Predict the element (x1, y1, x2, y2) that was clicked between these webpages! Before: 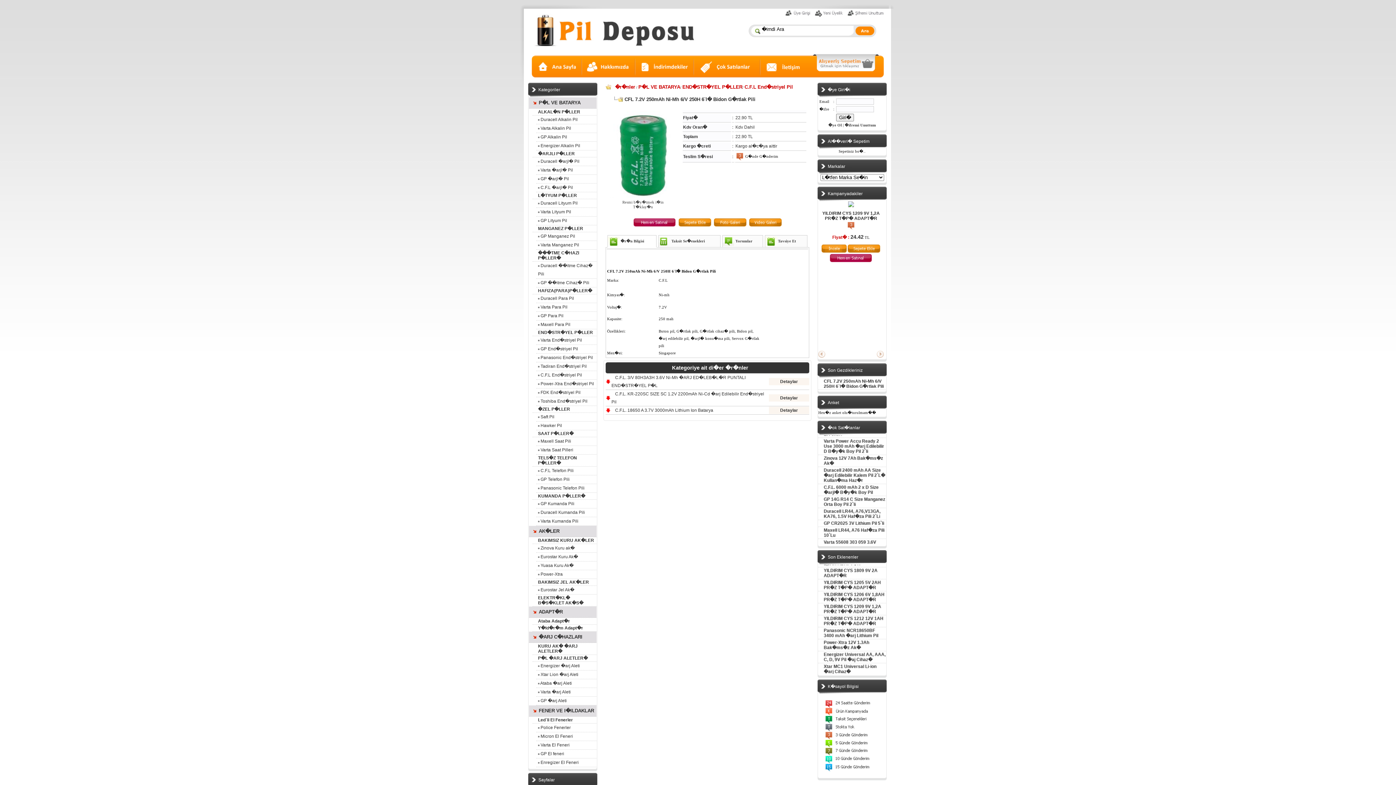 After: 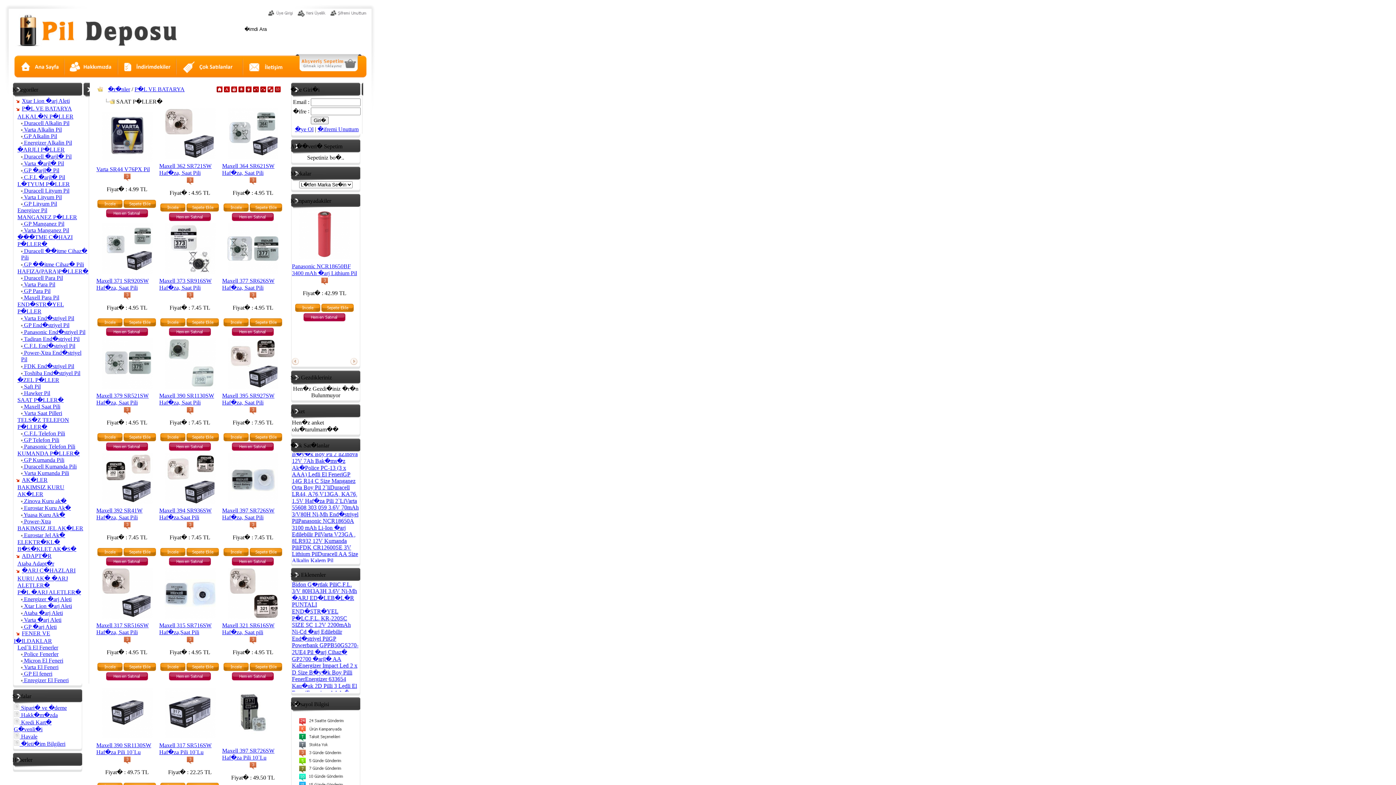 Action: label: SAAT P�LLER� bbox: (532, 430, 596, 437)